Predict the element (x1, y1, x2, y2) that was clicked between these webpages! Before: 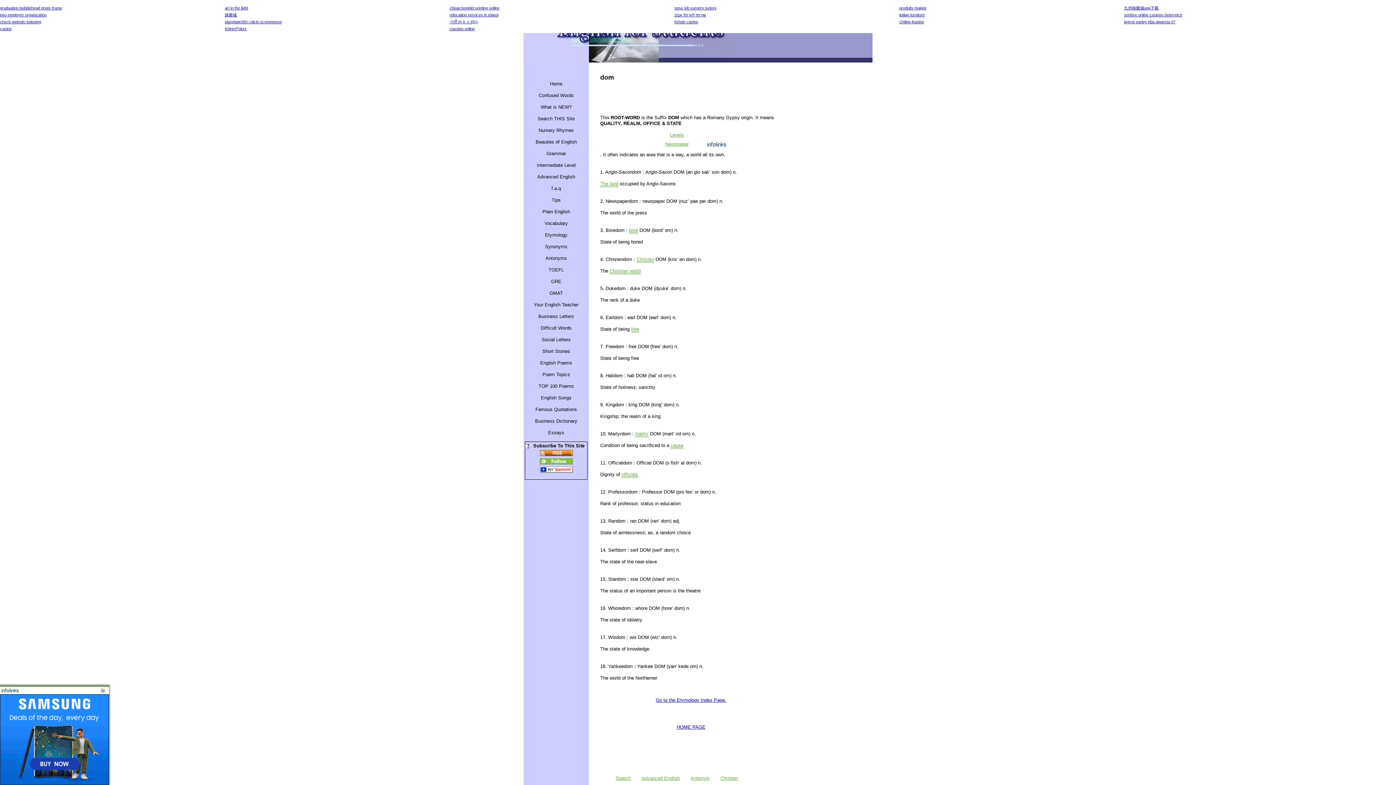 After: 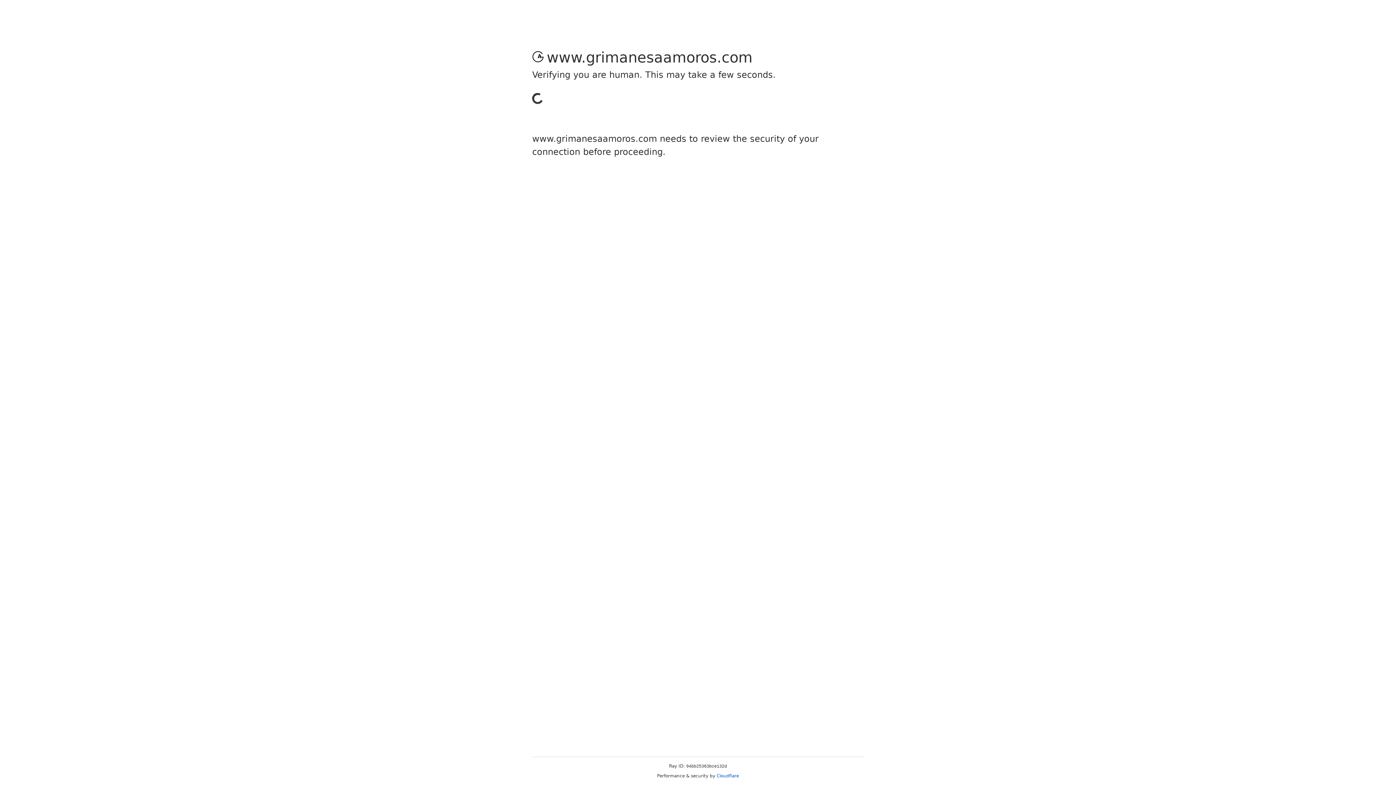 Action: bbox: (224, 5, 248, 10) label: art in the light